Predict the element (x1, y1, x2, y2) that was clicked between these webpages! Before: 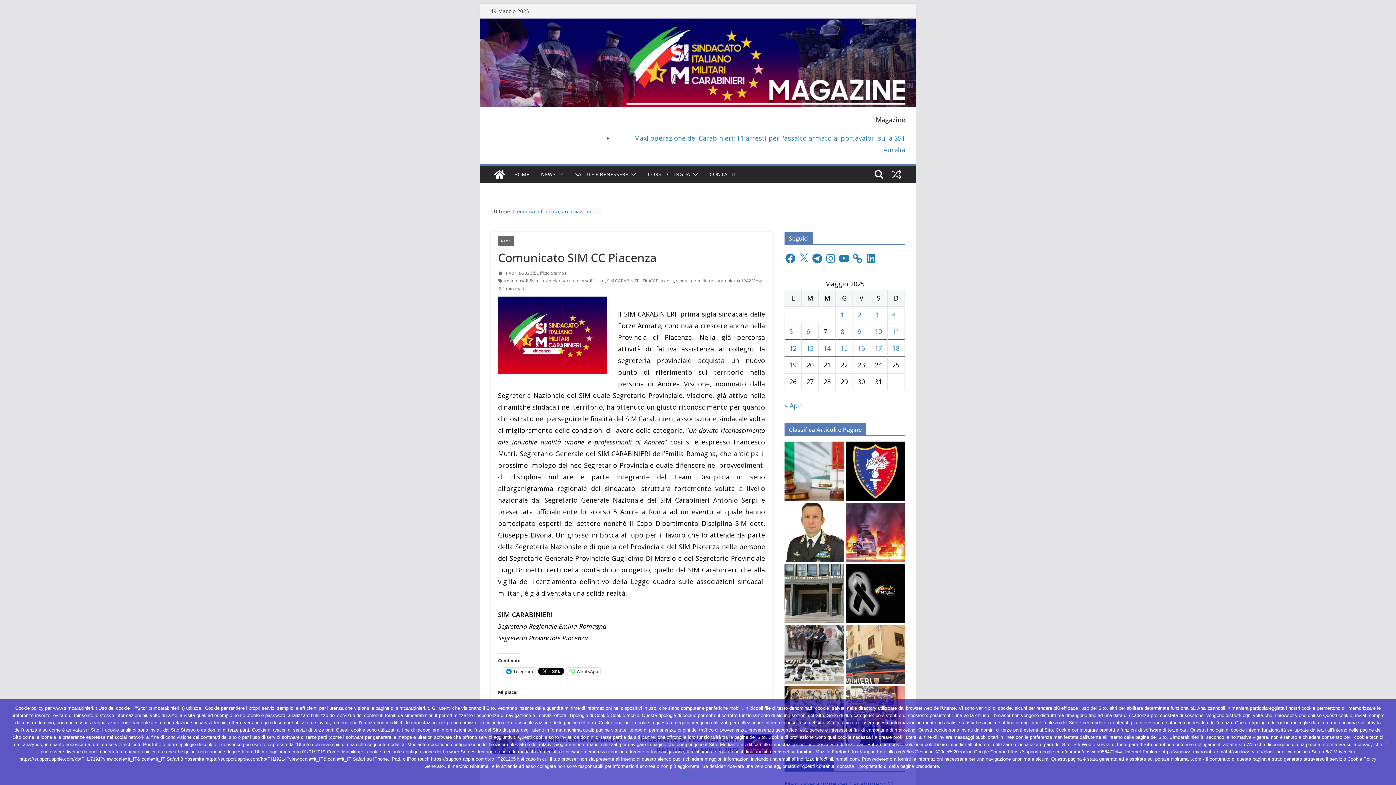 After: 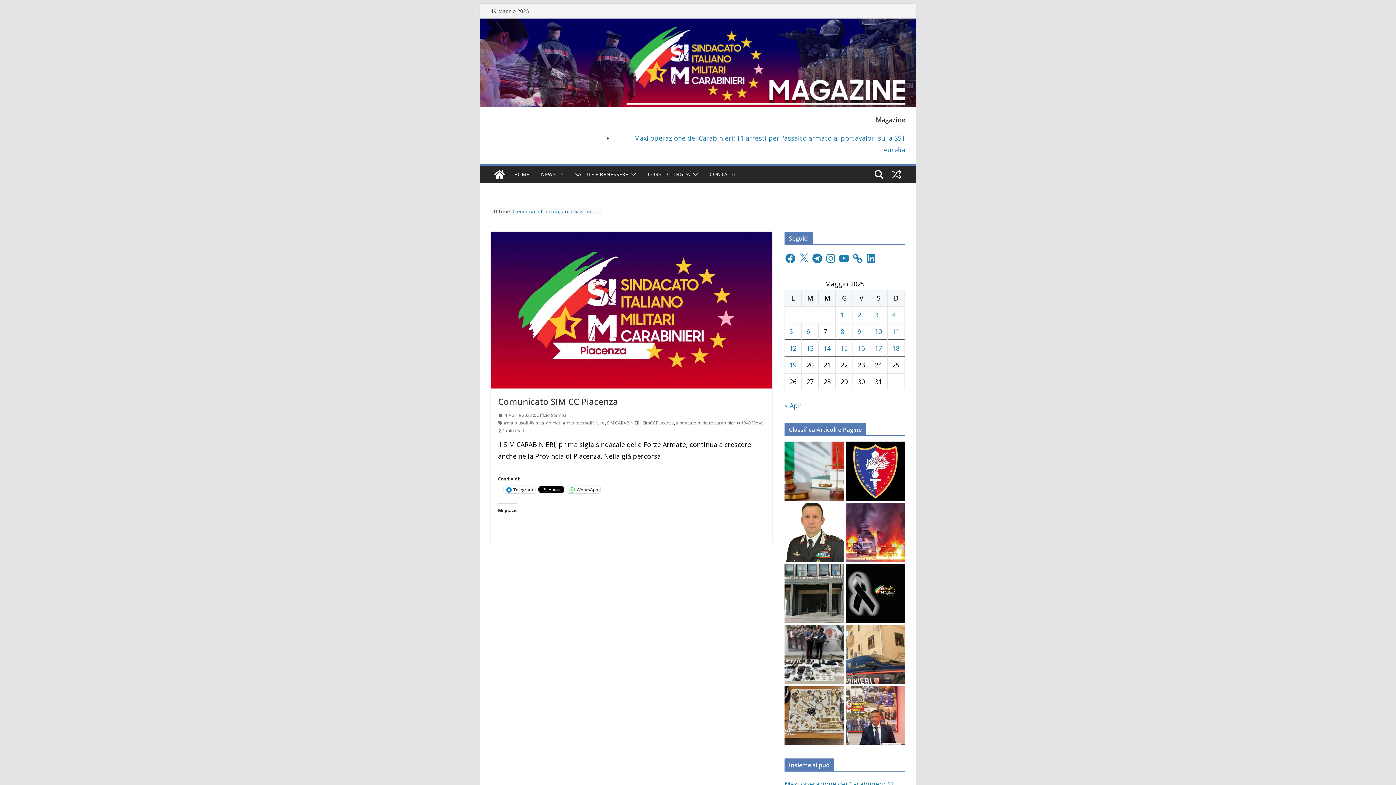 Action: bbox: (642, 277, 674, 284) label: SimCCPiacenza